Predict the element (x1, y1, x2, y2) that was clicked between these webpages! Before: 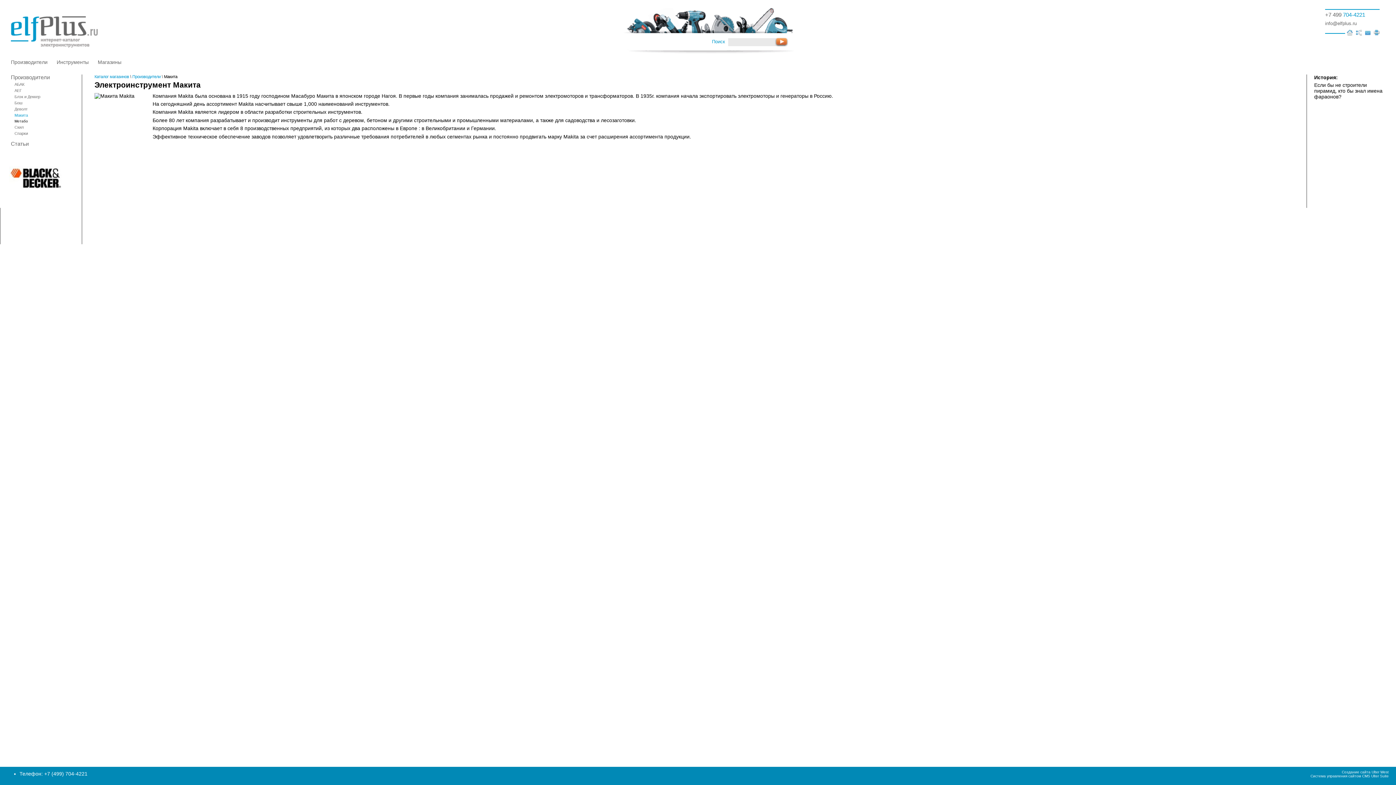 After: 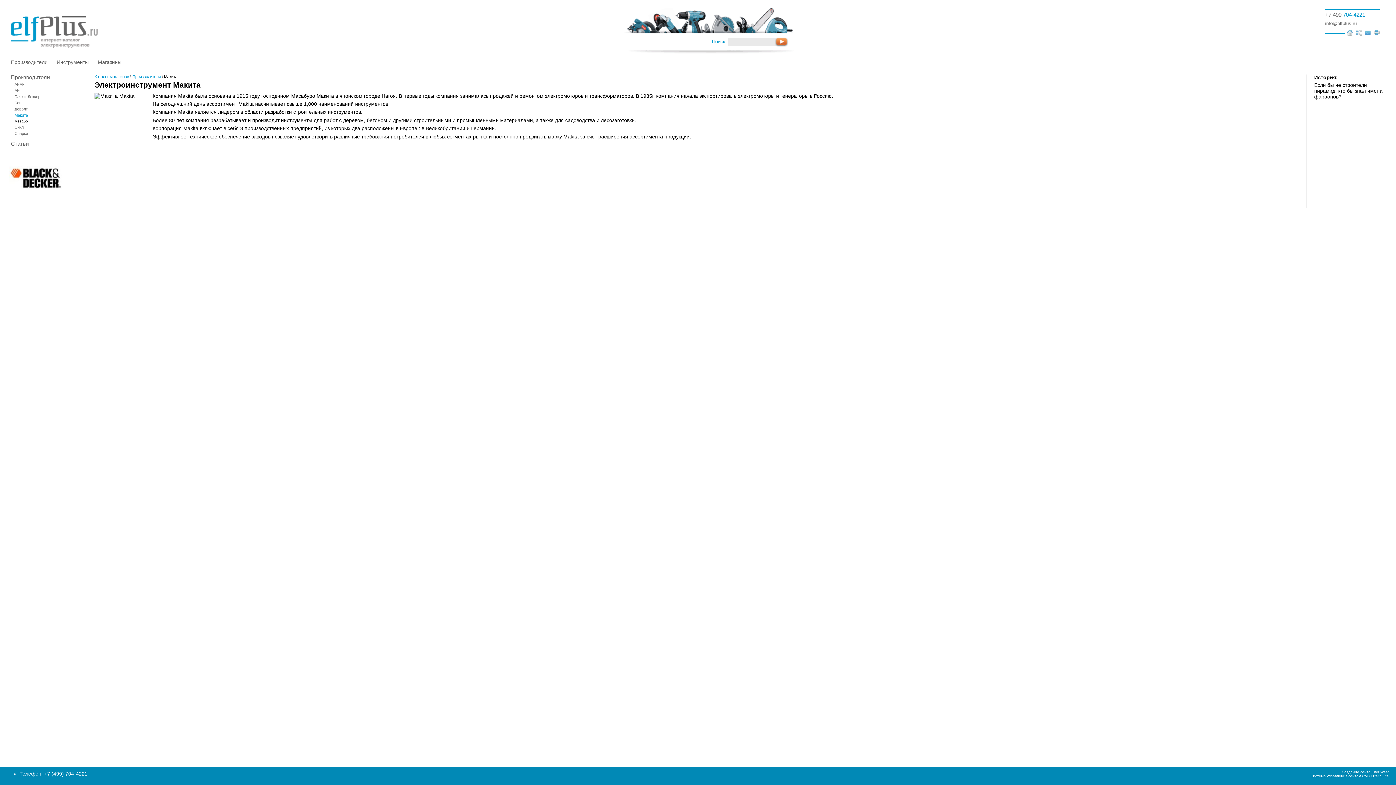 Action: bbox: (1374, 31, 1380, 36)